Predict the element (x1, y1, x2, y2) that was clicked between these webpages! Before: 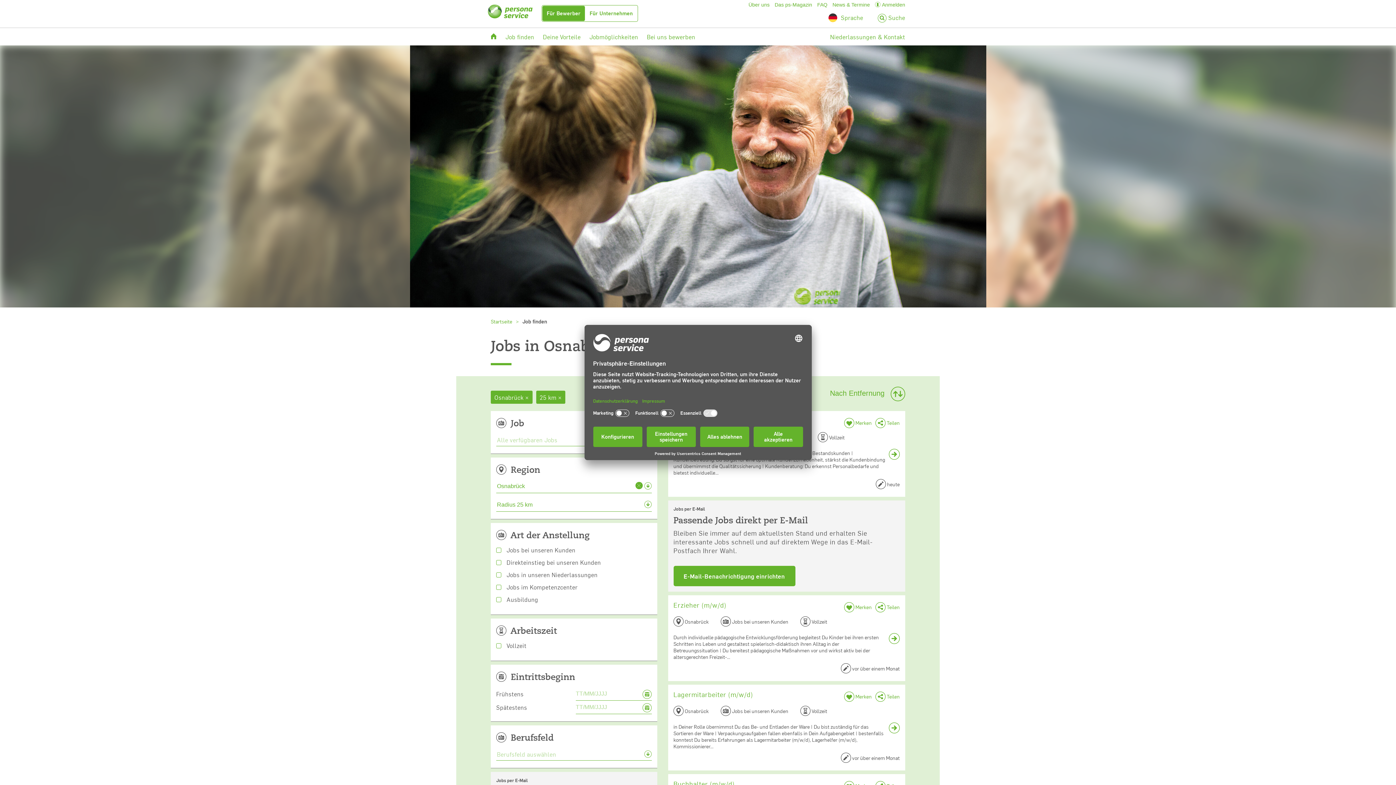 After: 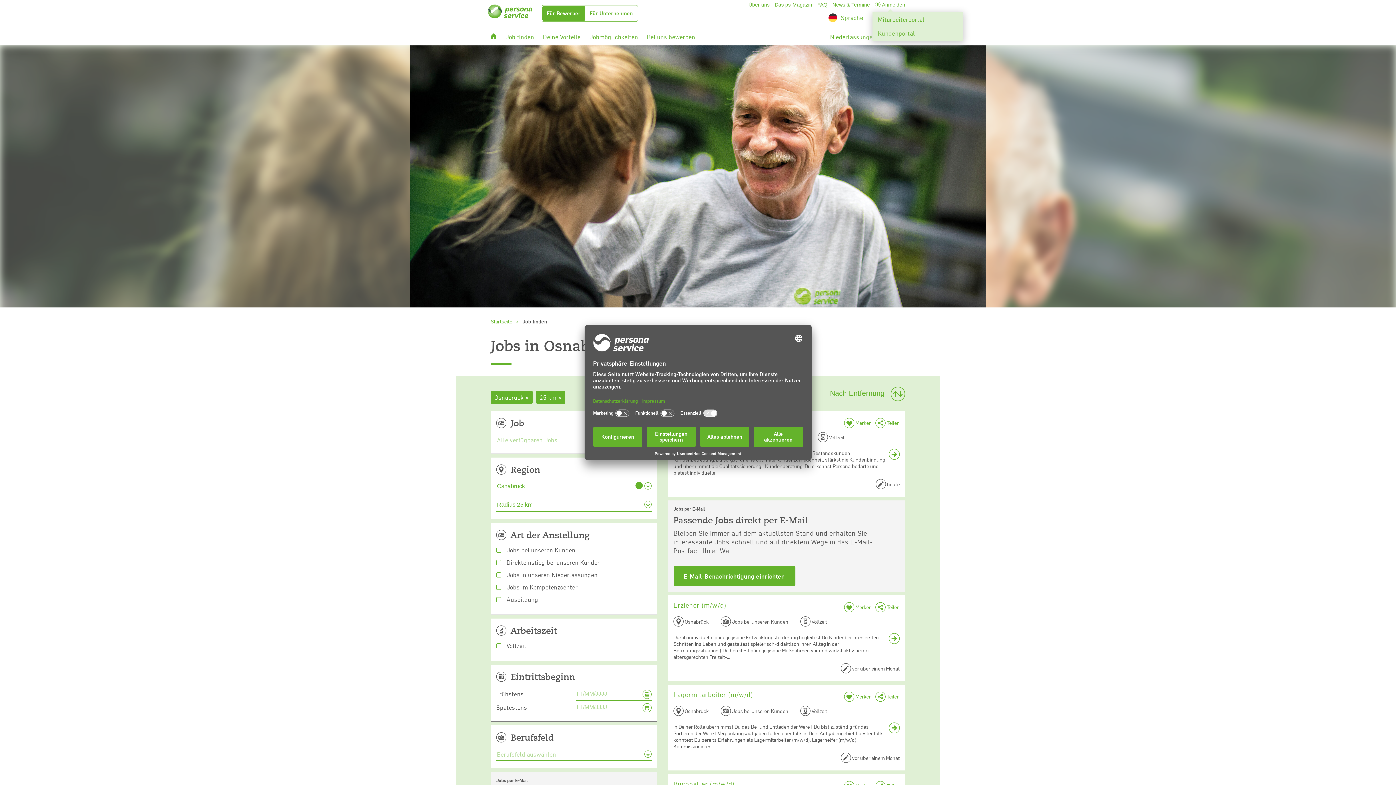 Action: label:  Anmelden bbox: (872, 0, 908, 8)